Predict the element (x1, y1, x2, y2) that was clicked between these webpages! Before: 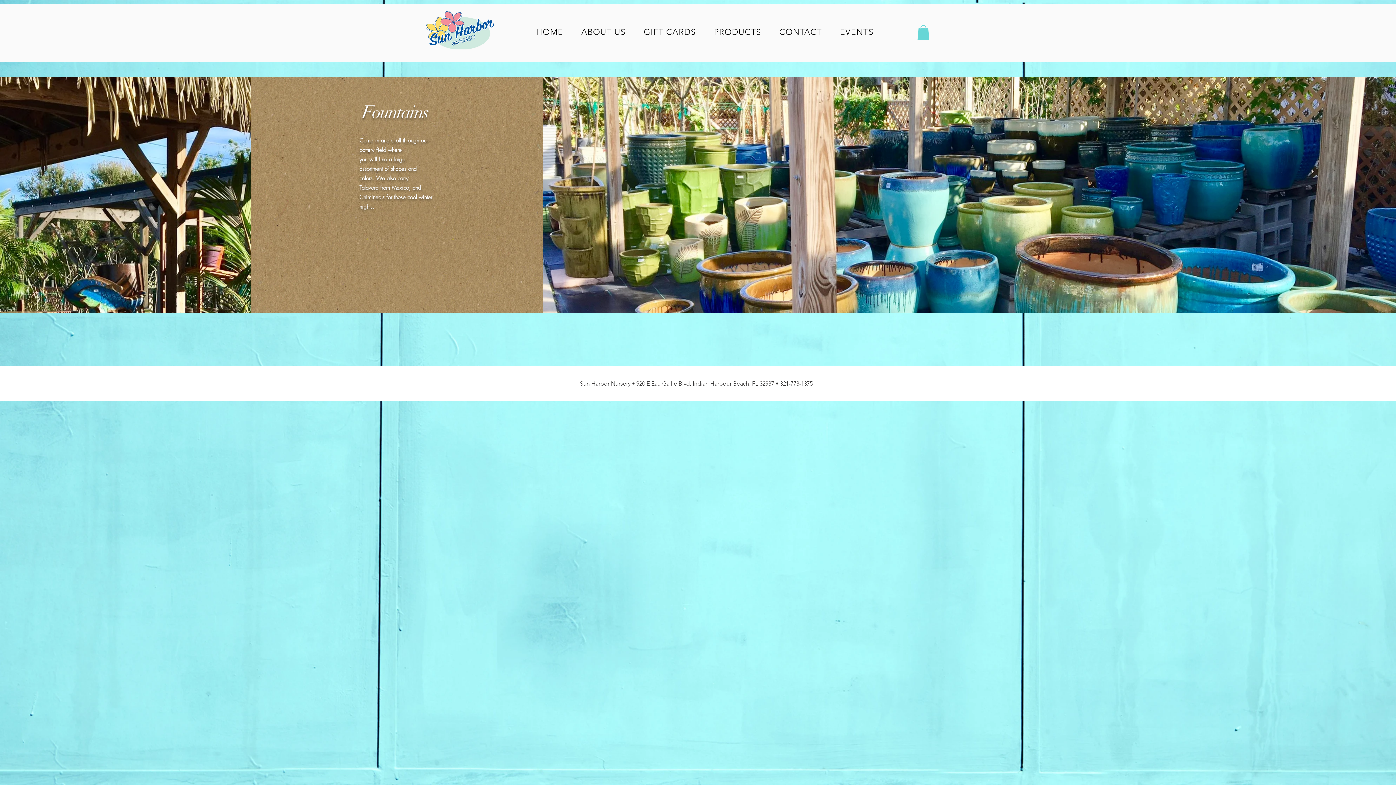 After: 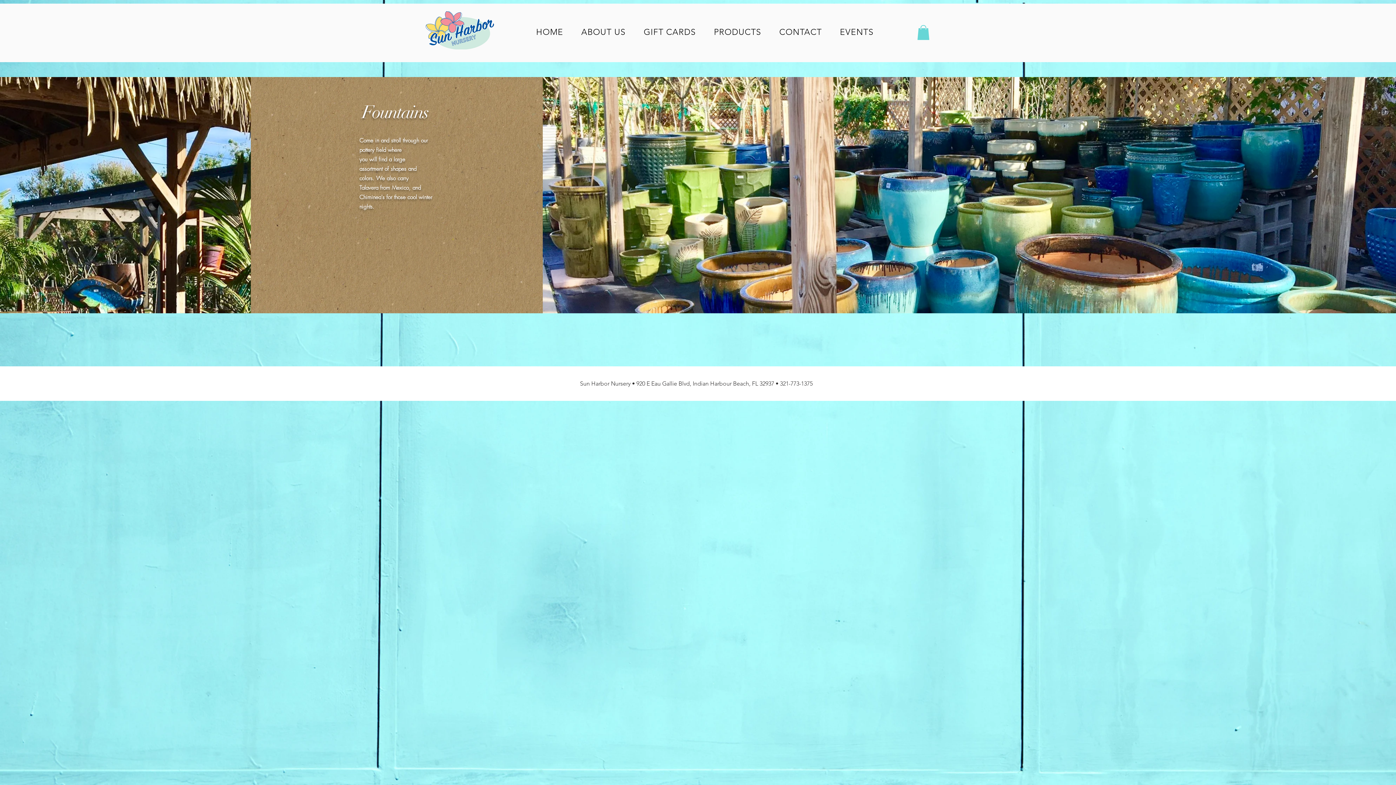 Action: bbox: (917, 25, 929, 39)